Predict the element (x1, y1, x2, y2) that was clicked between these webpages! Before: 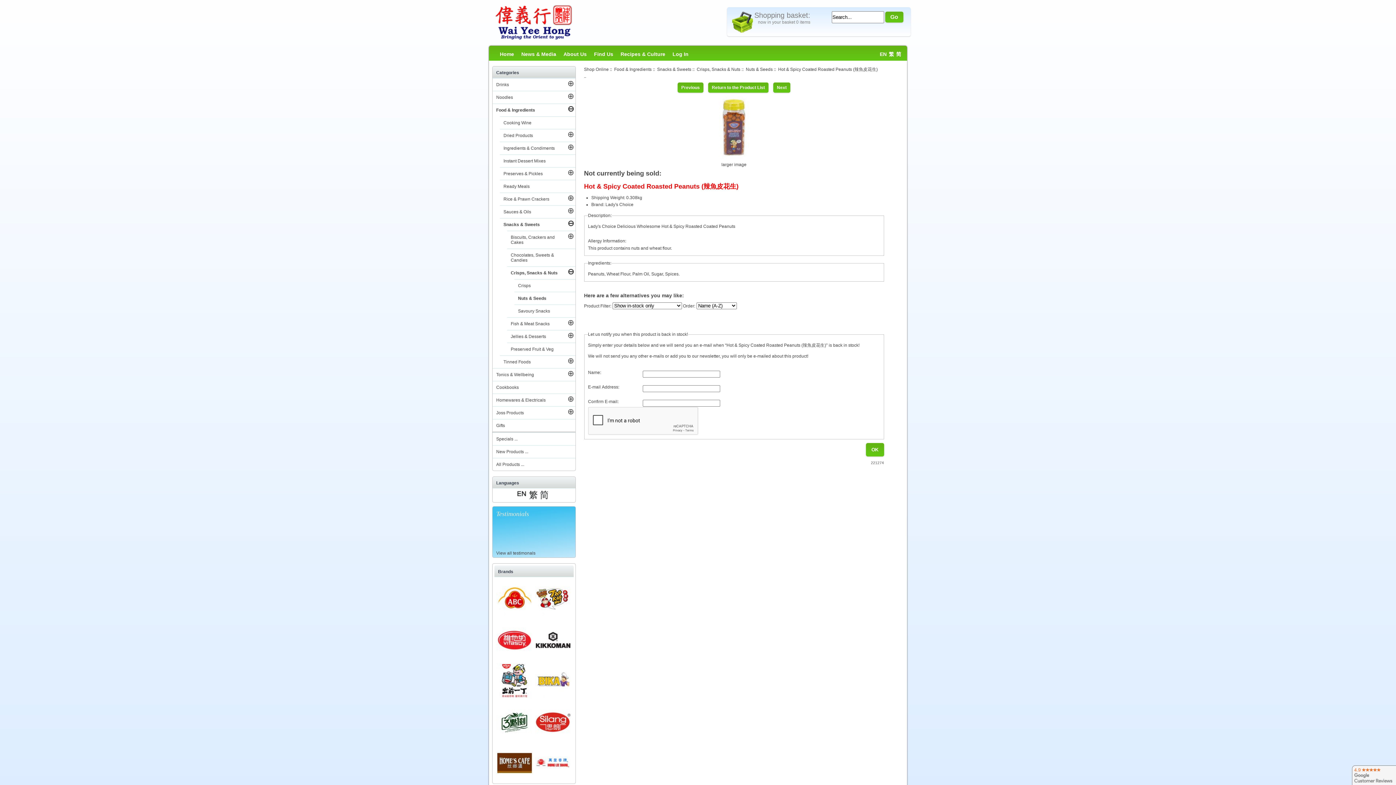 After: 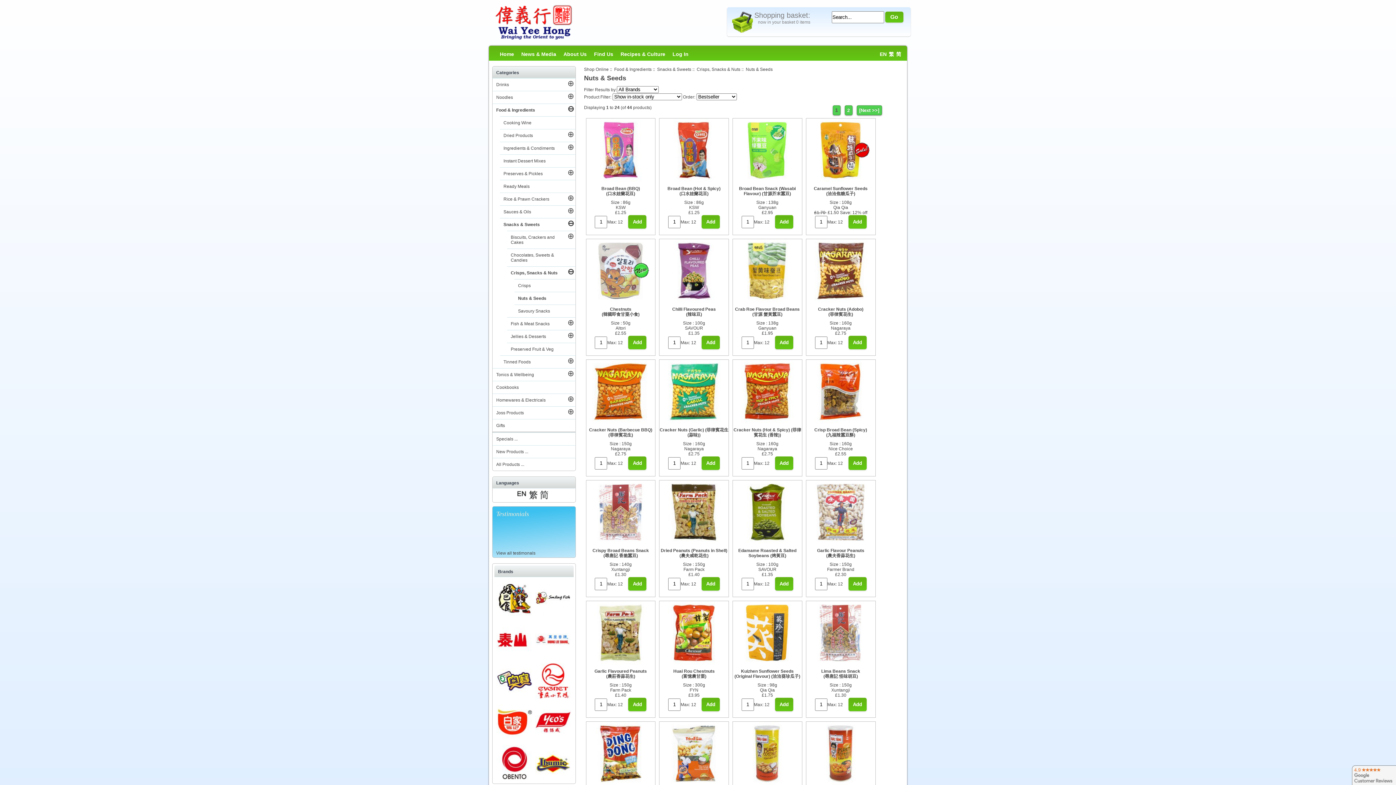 Action: bbox: (706, 85, 770, 90) label:  Return to the Product List 